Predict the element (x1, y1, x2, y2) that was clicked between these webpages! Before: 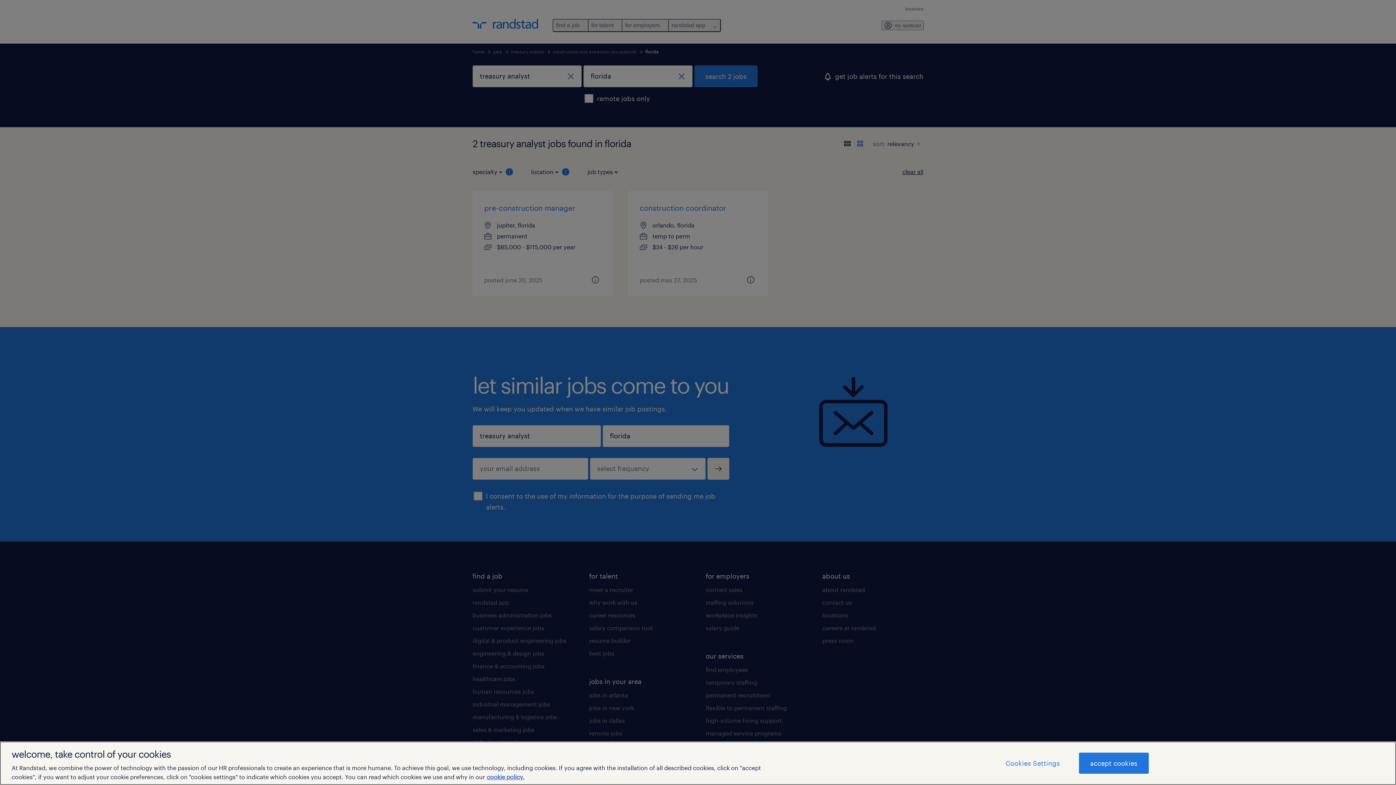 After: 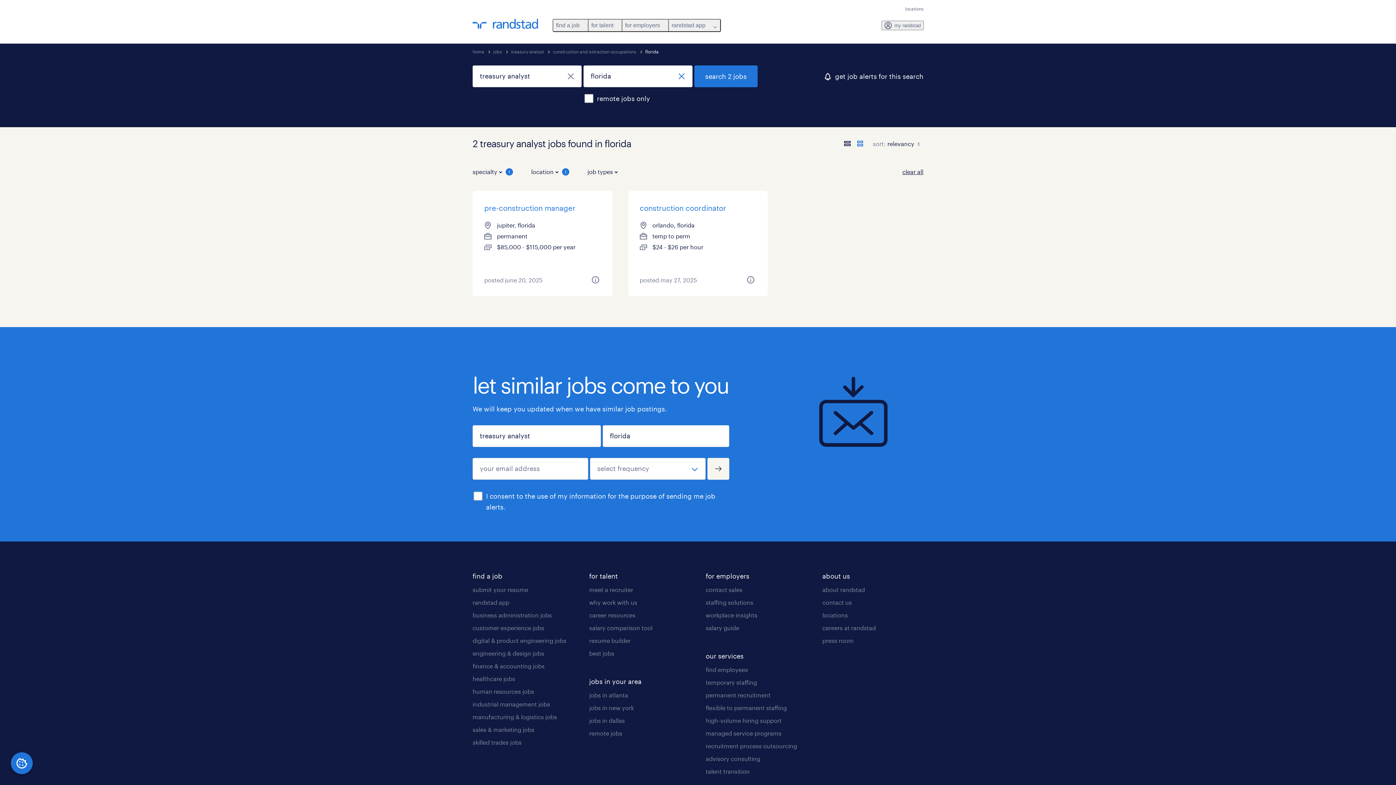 Action: bbox: (1079, 753, 1148, 774) label: accept cookies